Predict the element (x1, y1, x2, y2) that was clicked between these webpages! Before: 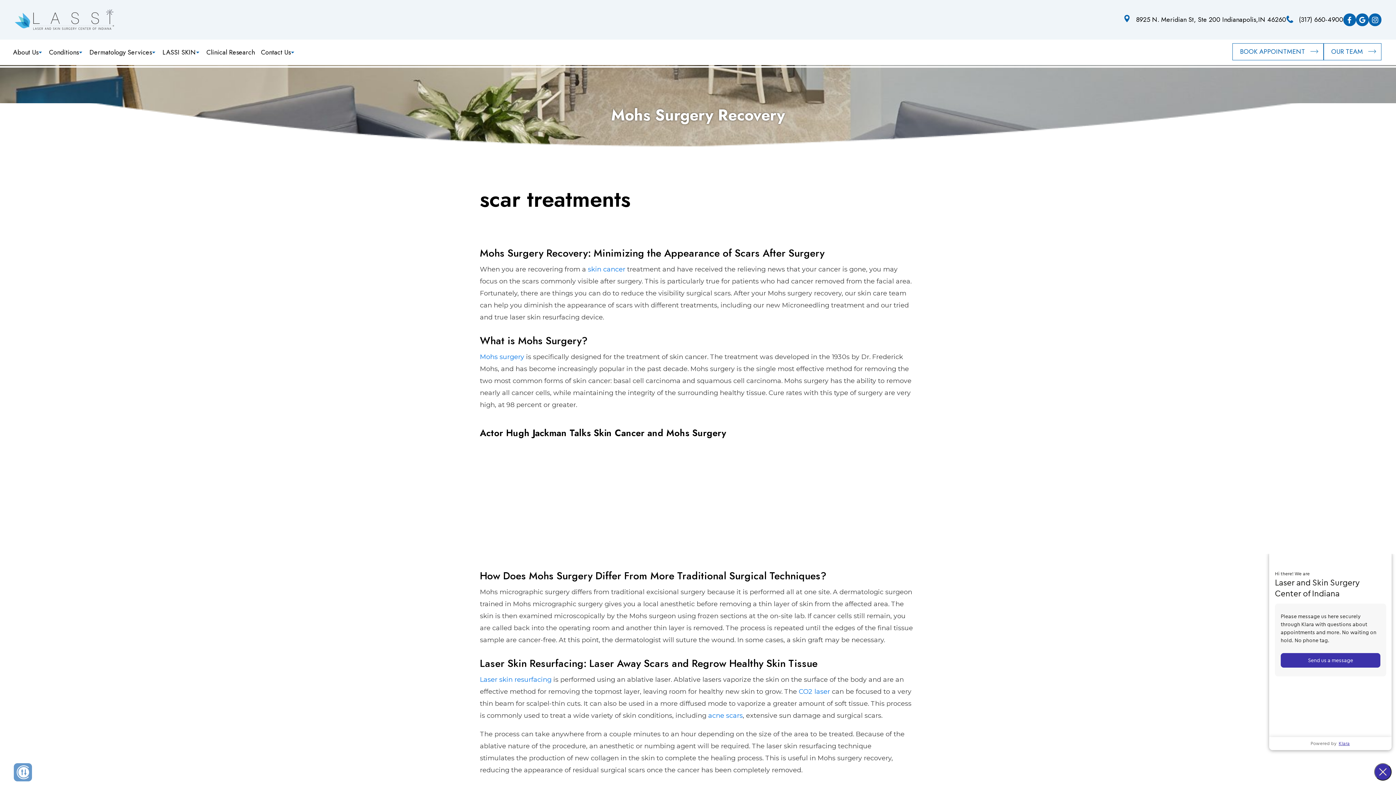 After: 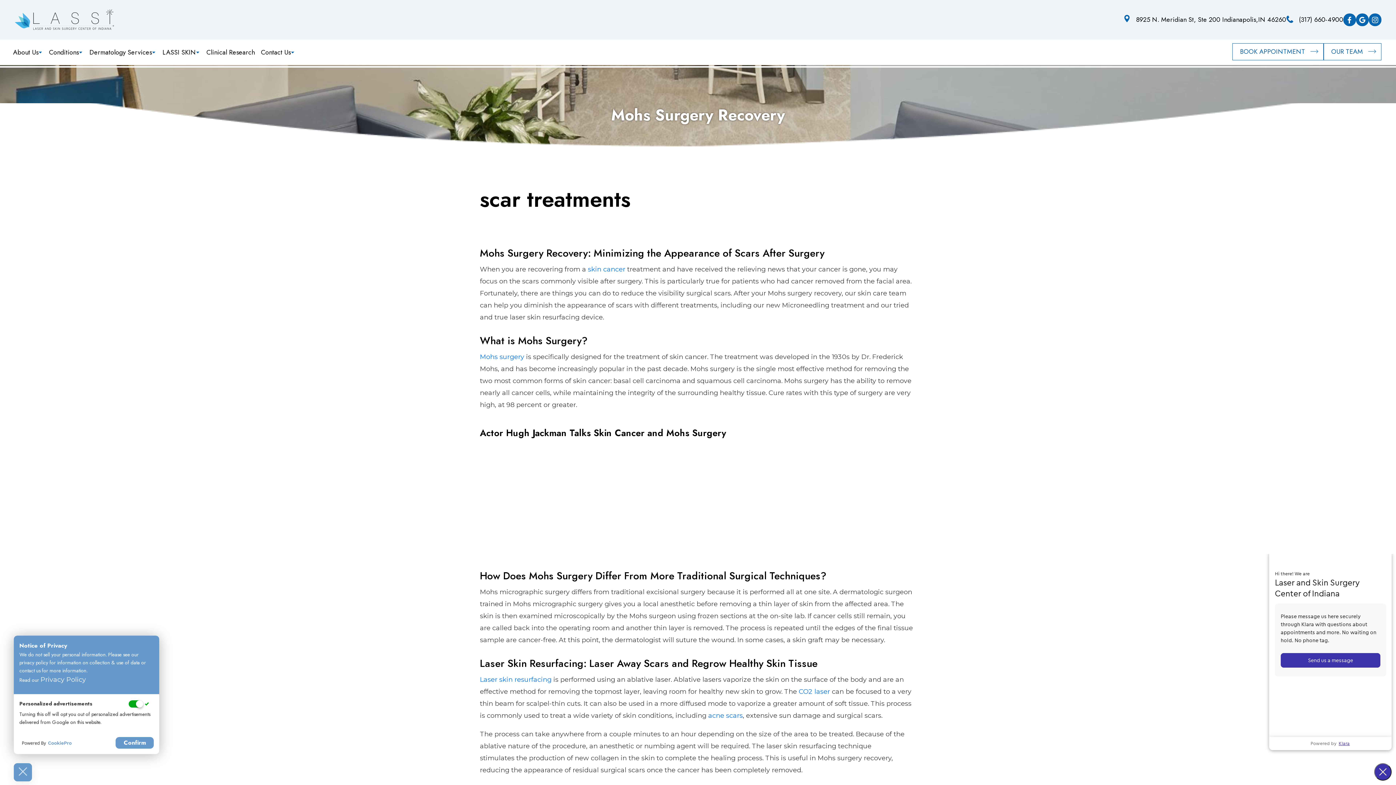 Action: bbox: (16, 765, 29, 779)